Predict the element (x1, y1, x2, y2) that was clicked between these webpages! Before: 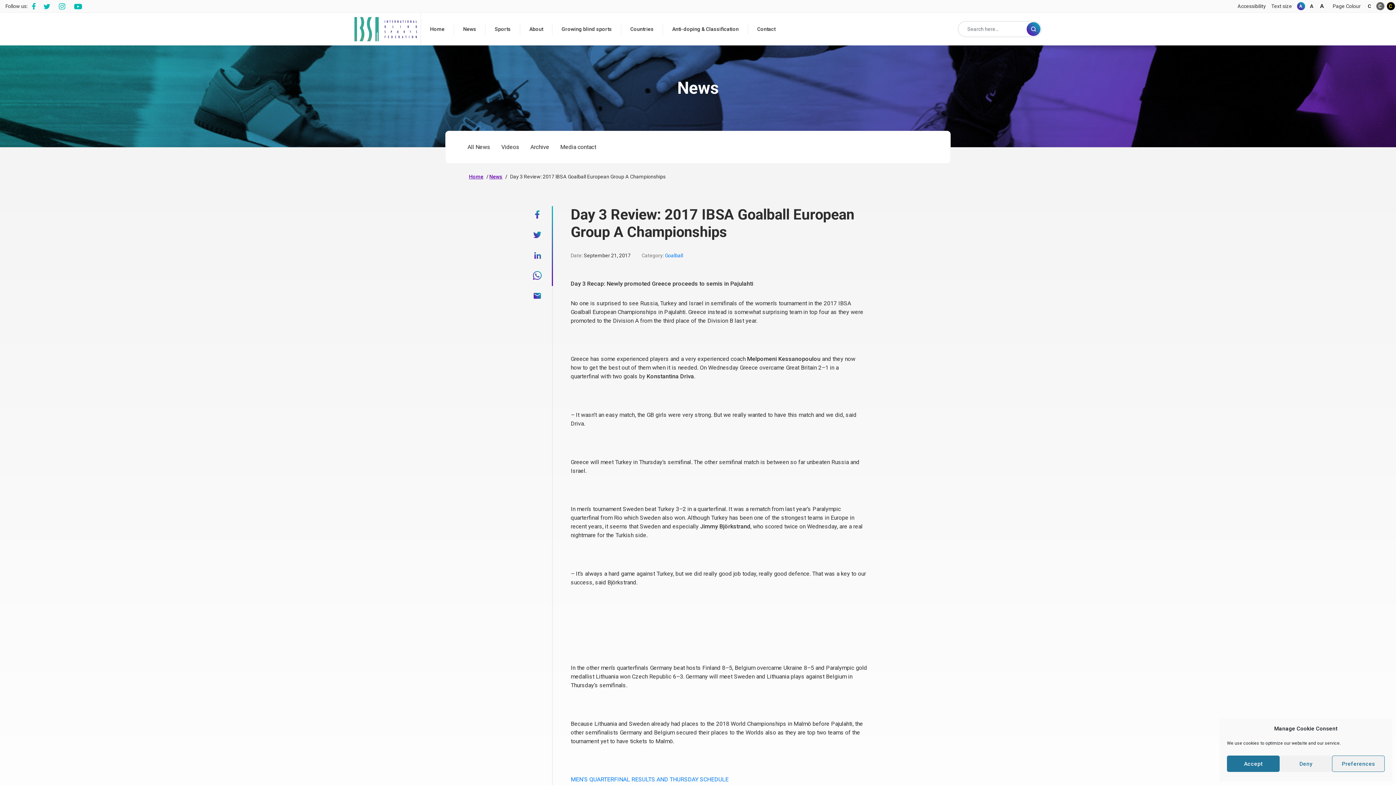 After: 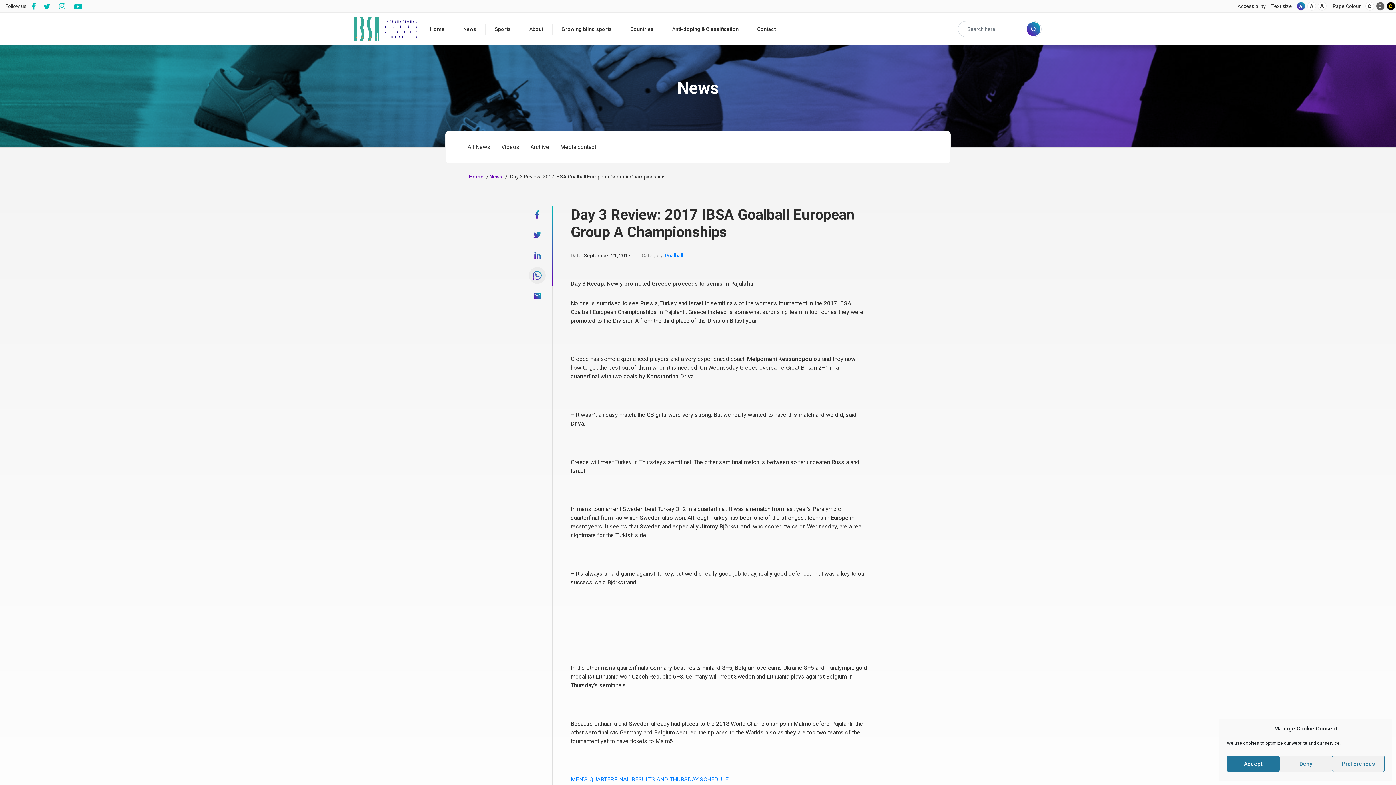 Action: bbox: (529, 267, 545, 284)